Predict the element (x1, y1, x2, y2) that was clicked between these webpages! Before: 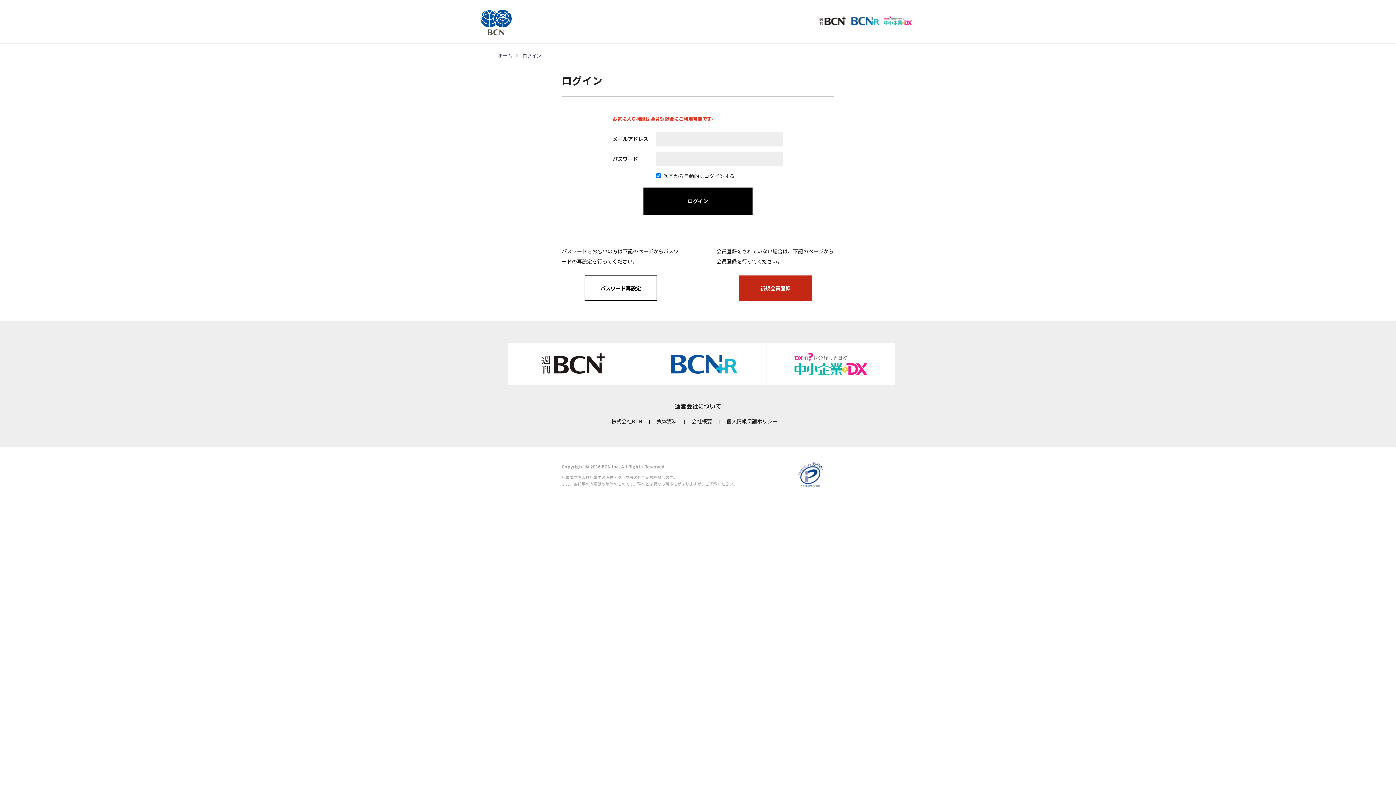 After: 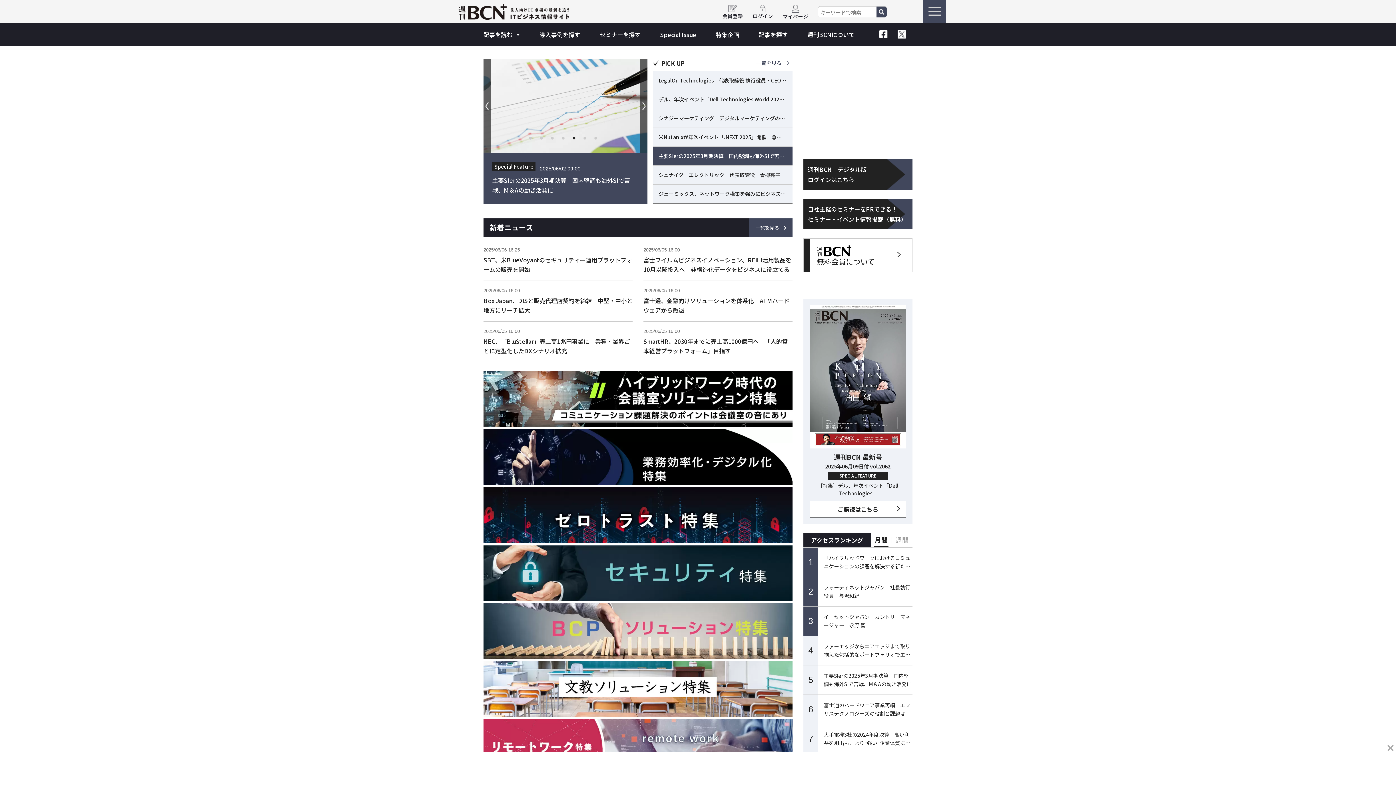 Action: bbox: (508, 343, 637, 385)